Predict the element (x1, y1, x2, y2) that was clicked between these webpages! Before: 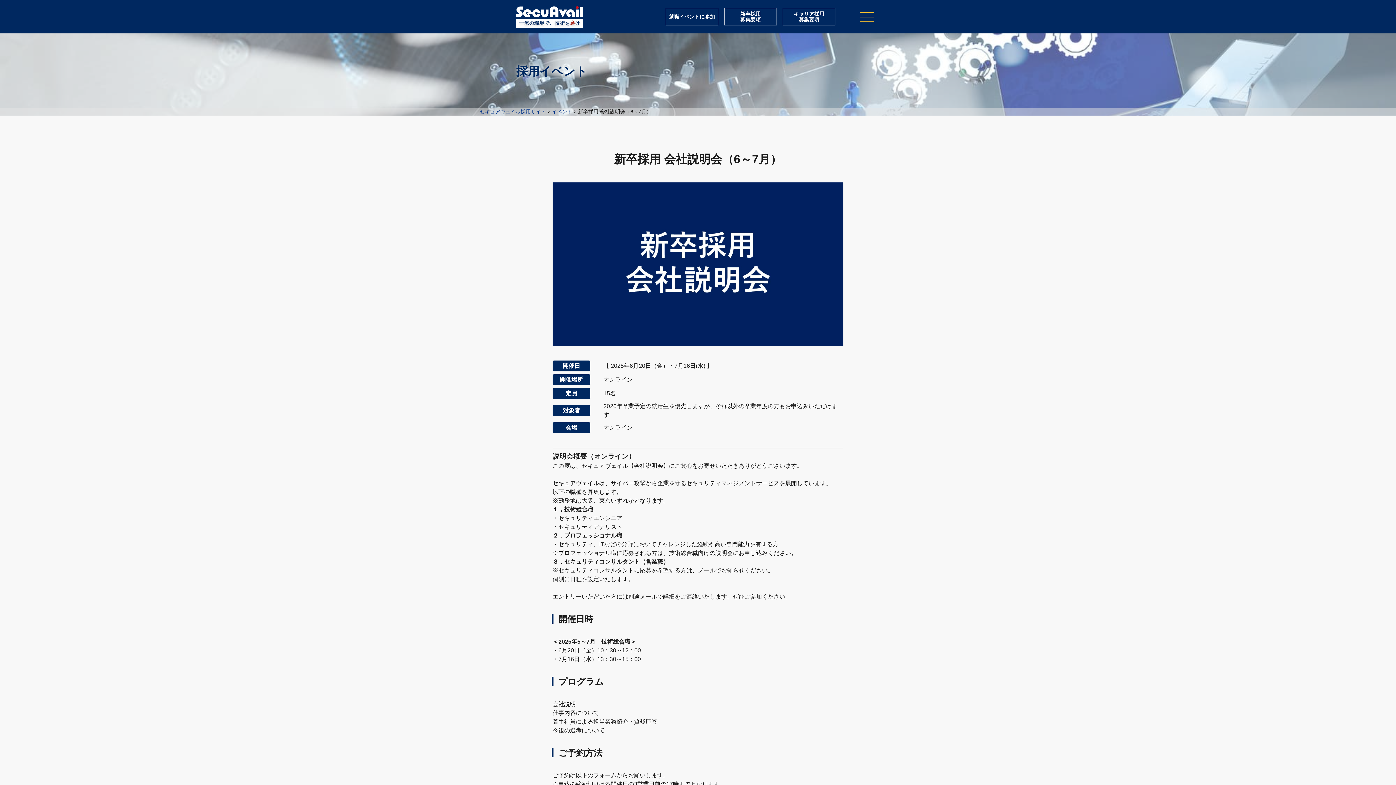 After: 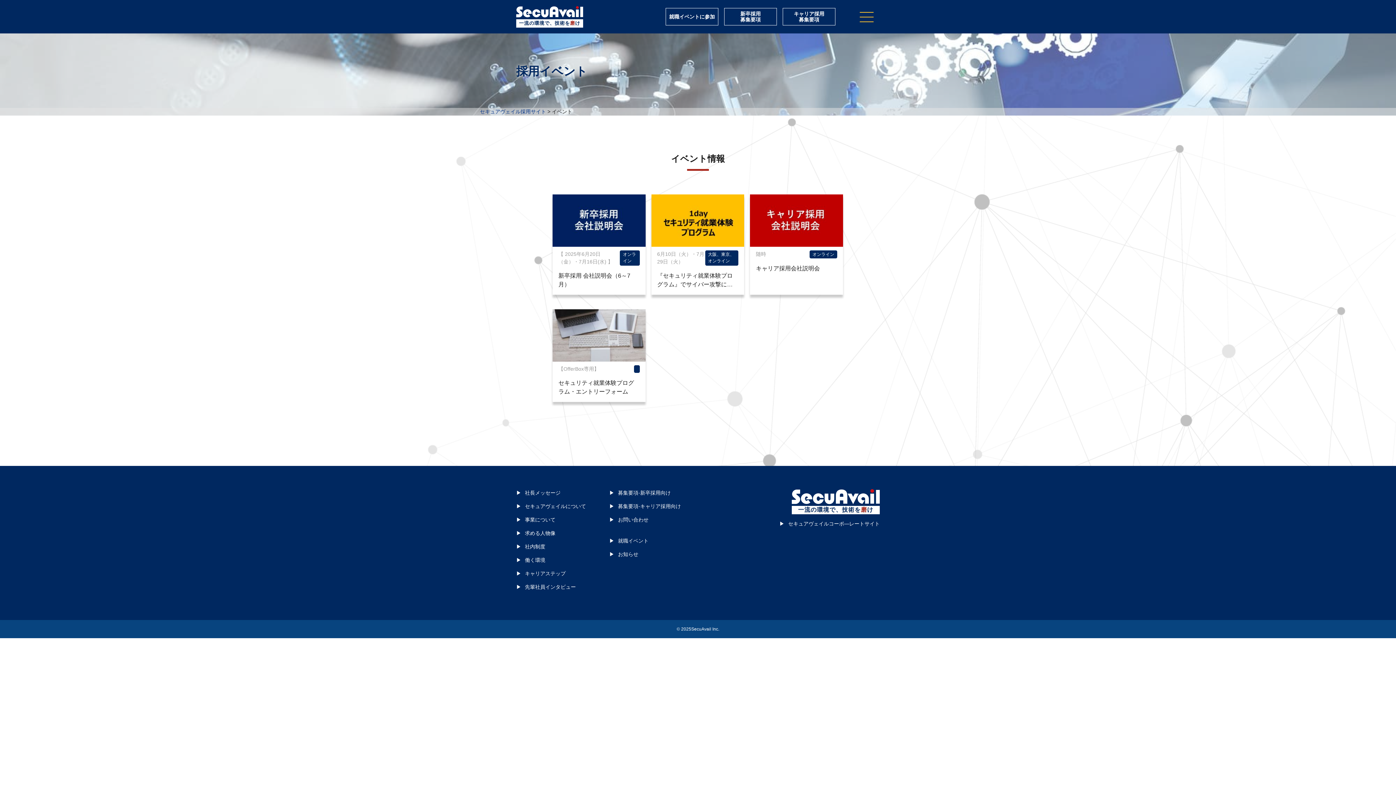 Action: label: イベント bbox: (552, 108, 572, 114)